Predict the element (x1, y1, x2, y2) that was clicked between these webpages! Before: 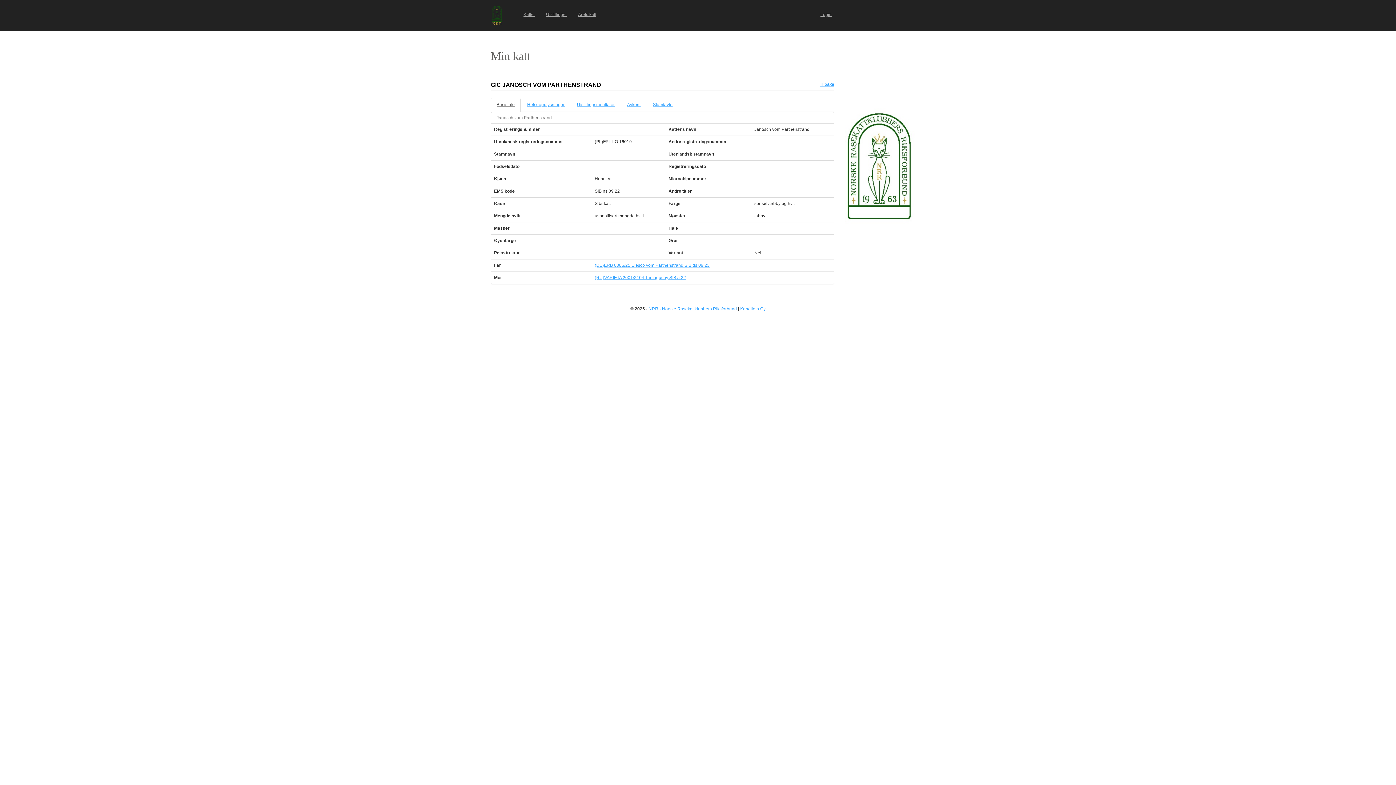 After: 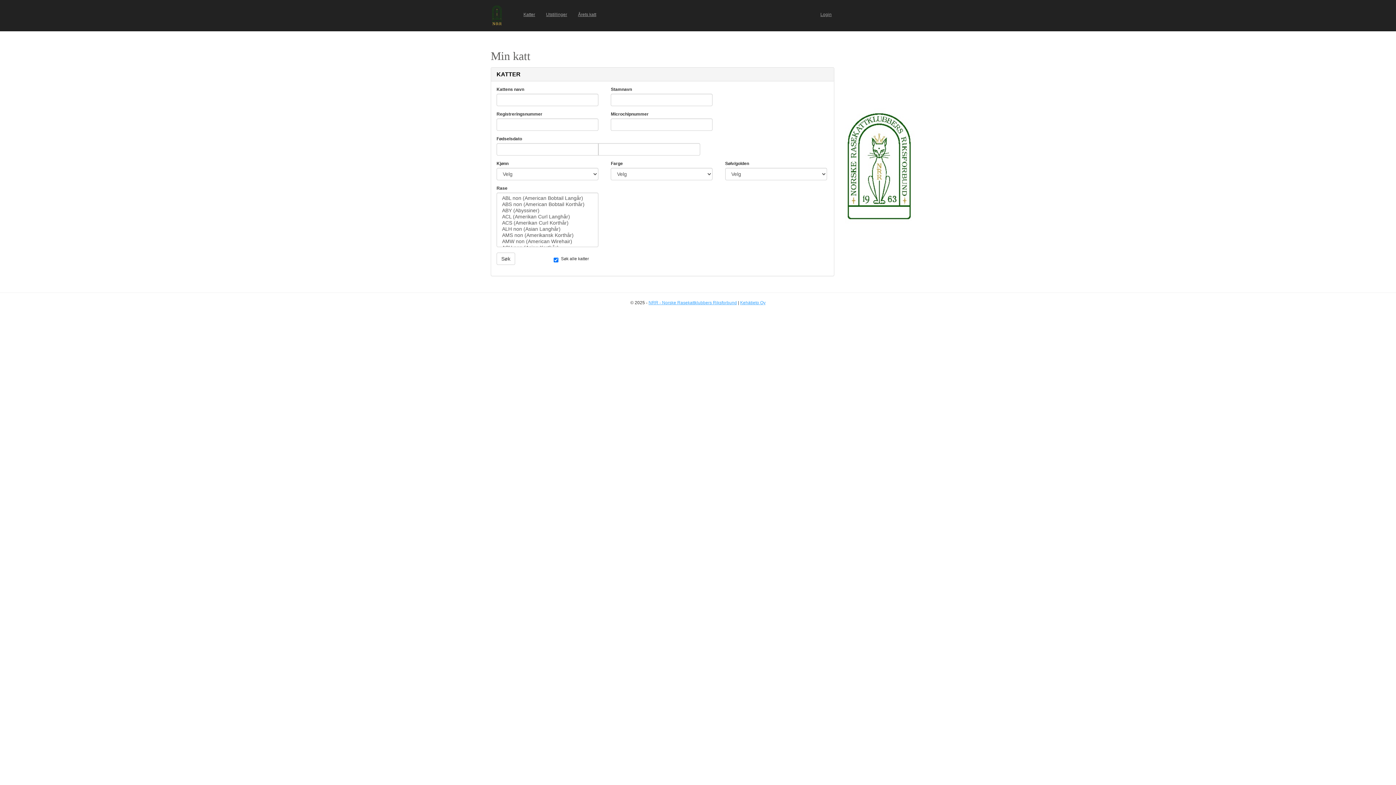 Action: bbox: (820, 81, 834, 86) label: Tilbake